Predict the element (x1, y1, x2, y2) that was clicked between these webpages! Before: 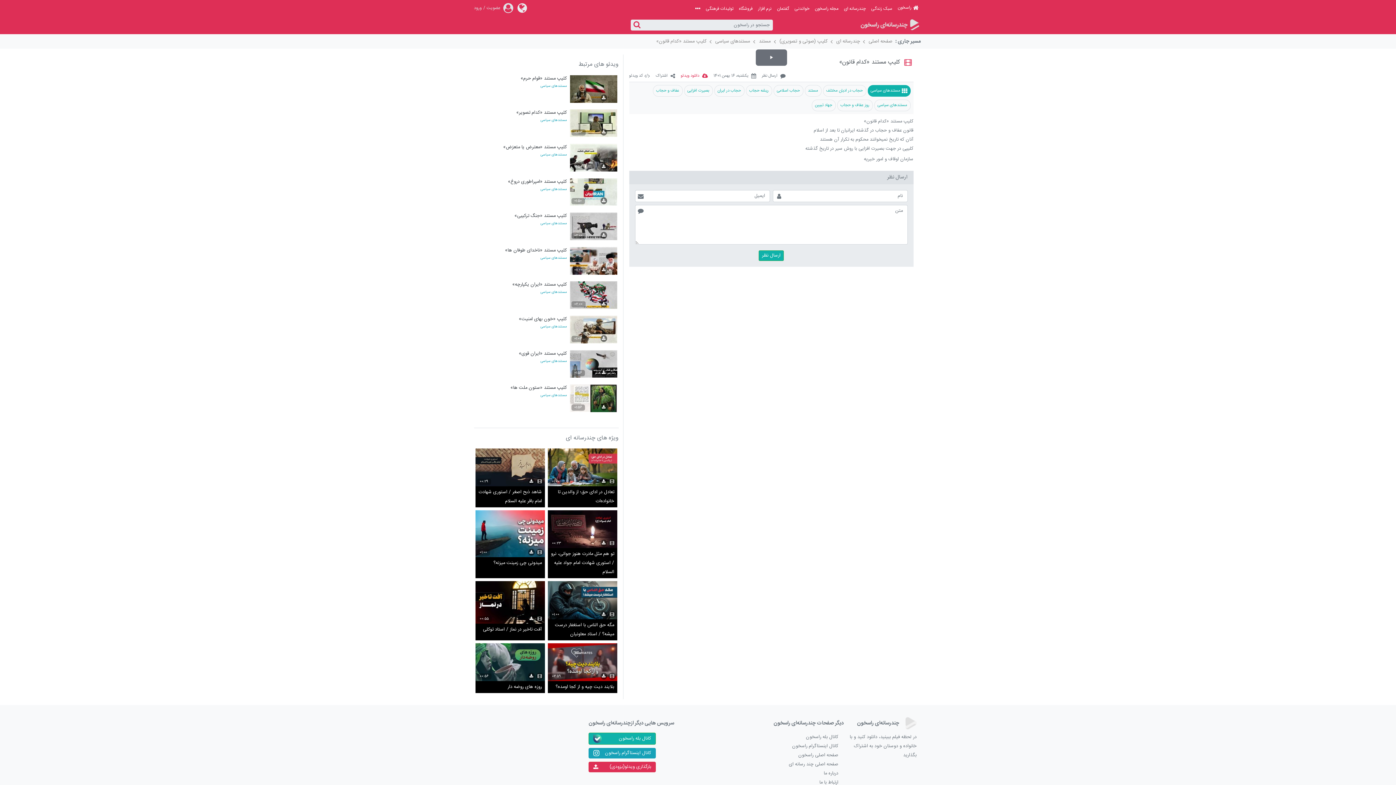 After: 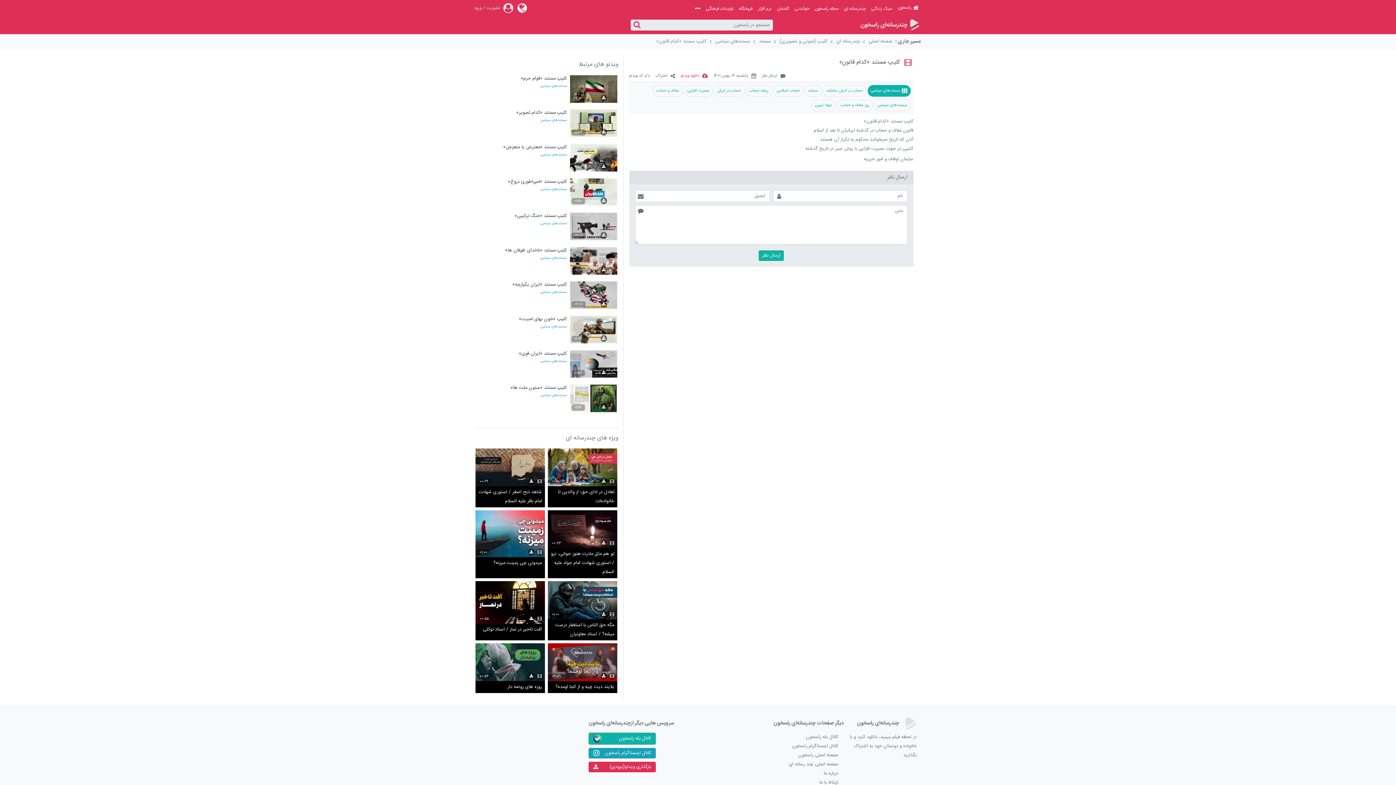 Action: bbox: (486, 4, 500, 11) label: عضویت